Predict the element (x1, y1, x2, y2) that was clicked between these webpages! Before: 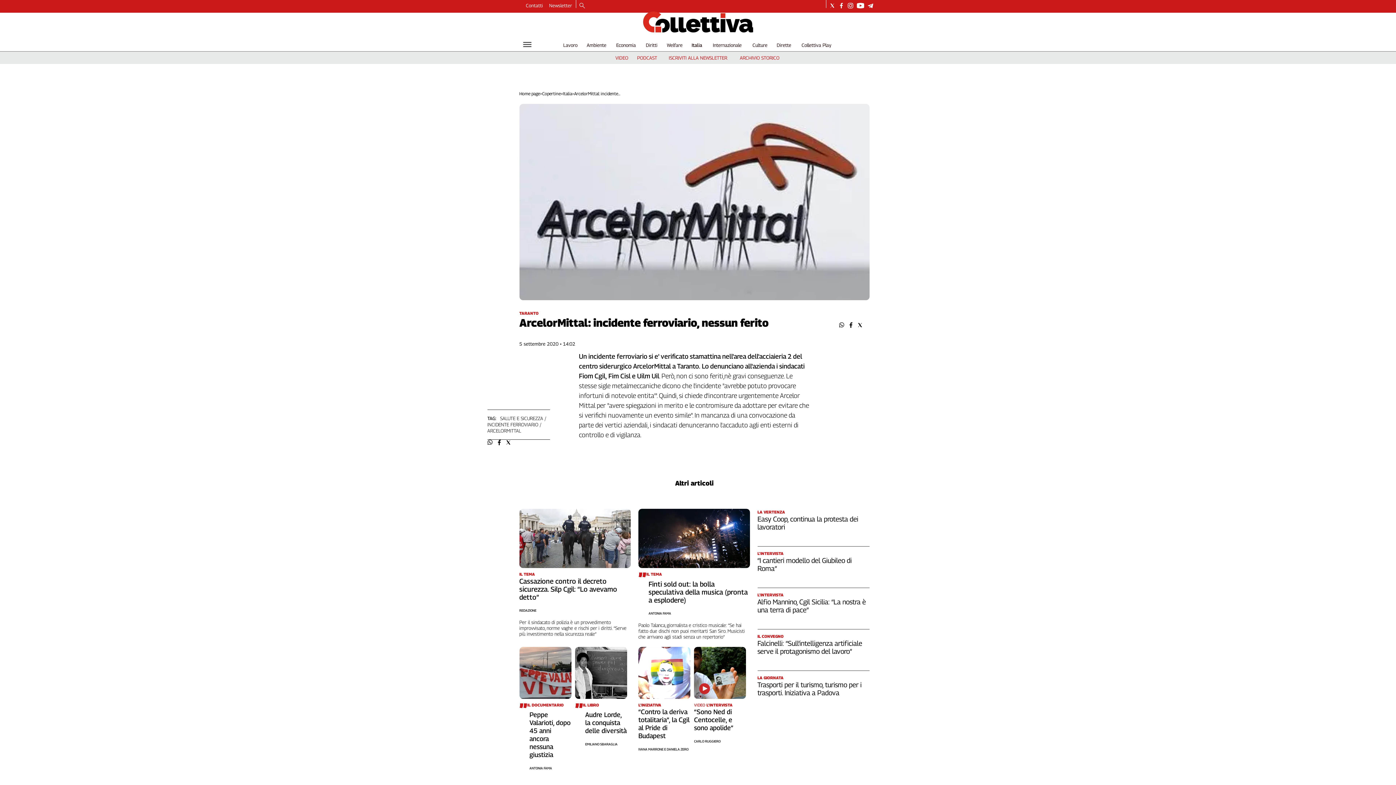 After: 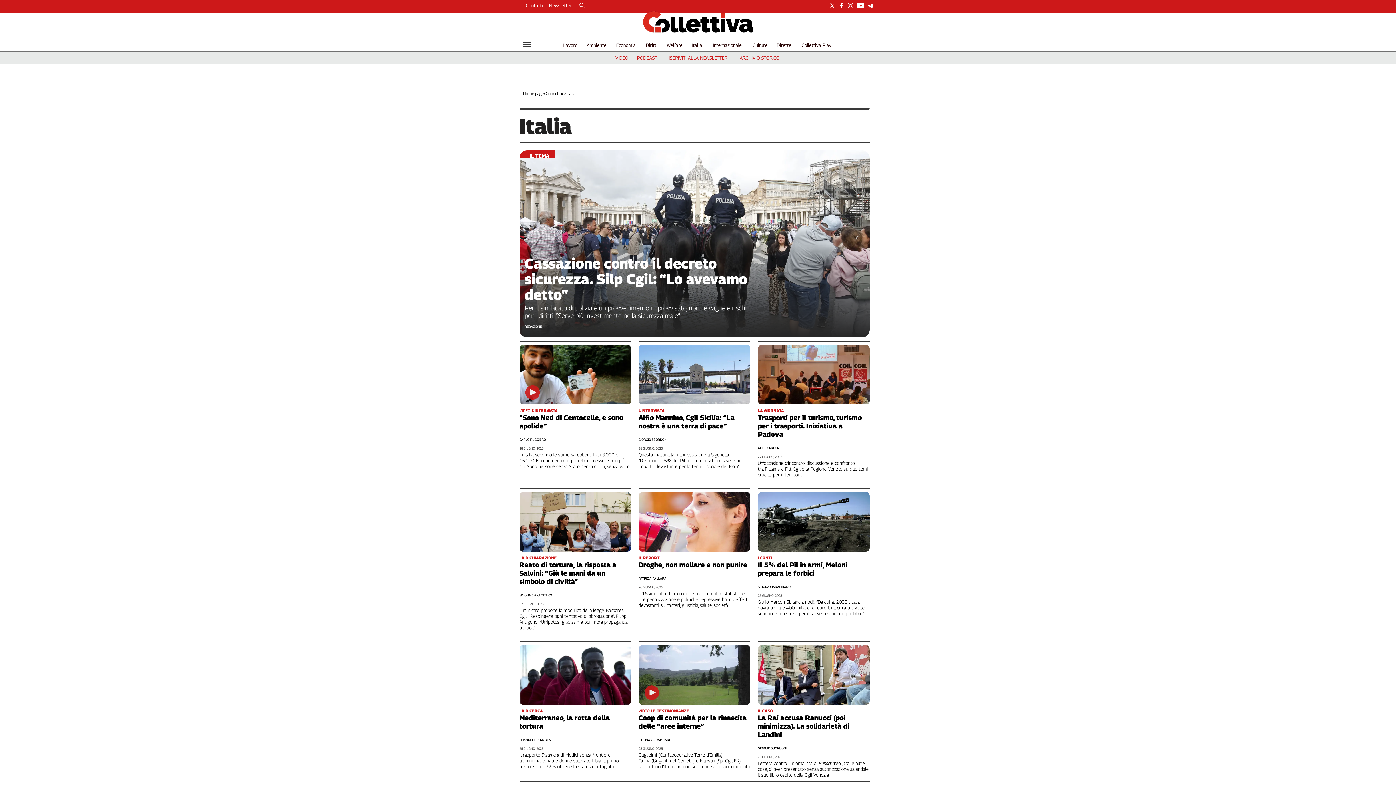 Action: bbox: (562, 90, 572, 96) label: Italia